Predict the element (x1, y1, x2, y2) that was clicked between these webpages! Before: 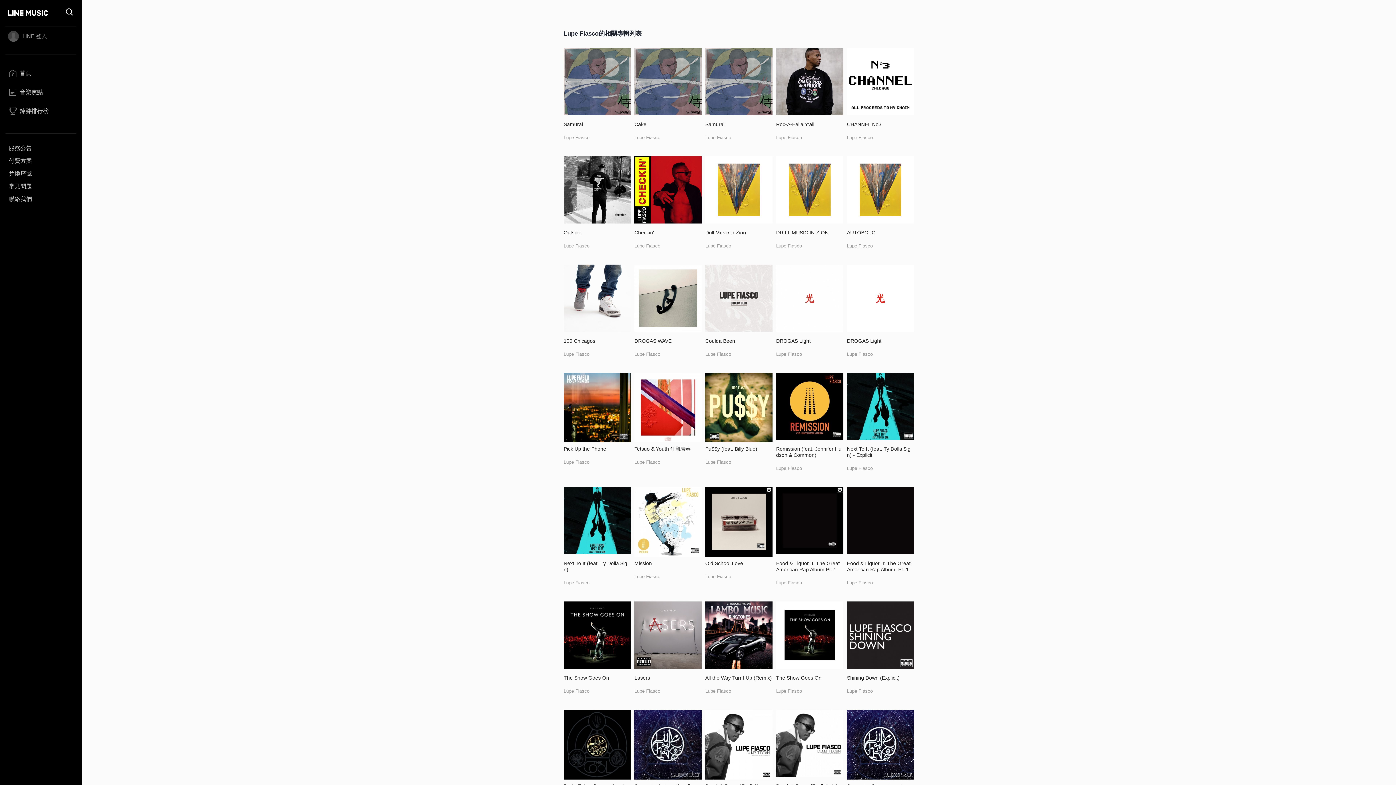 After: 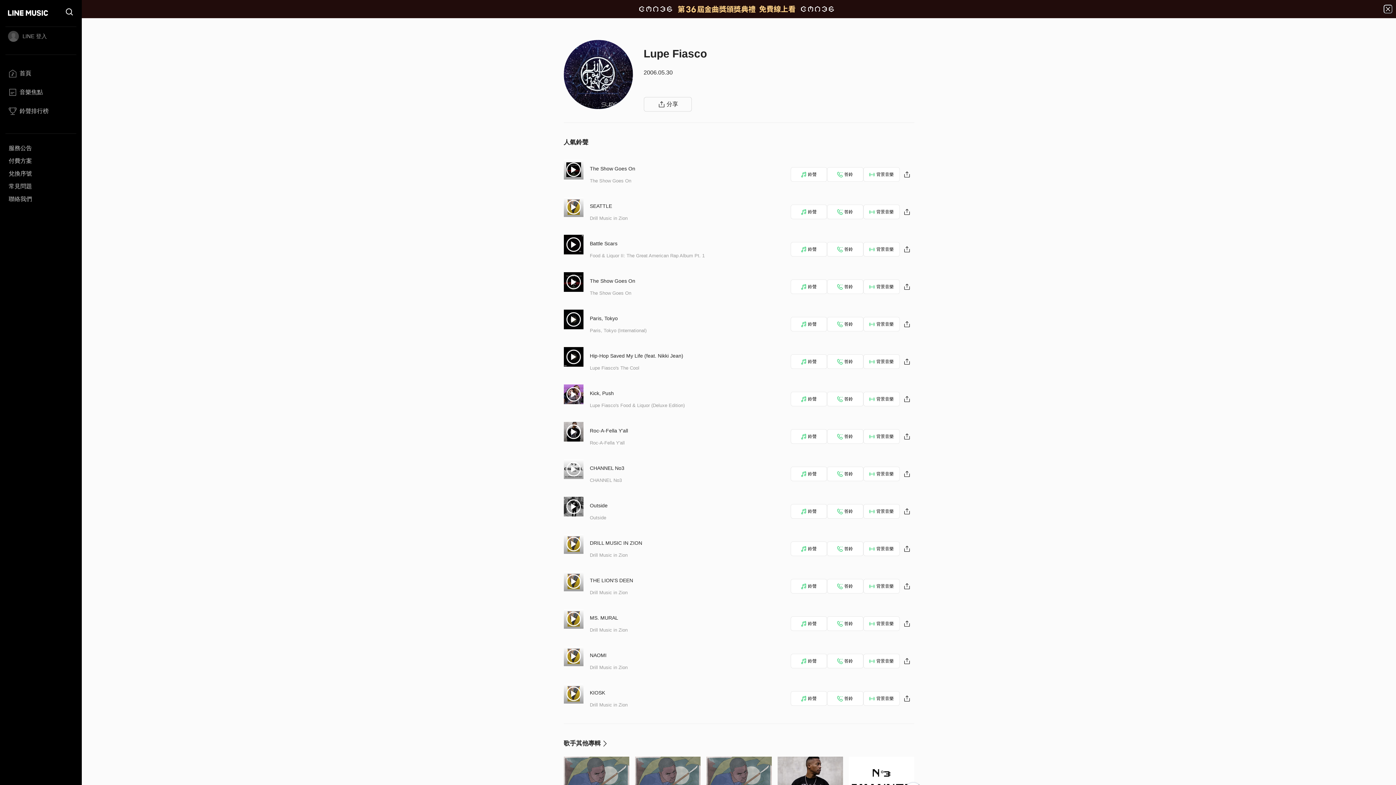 Action: label: Lupe Fiasco bbox: (563, 351, 589, 356)